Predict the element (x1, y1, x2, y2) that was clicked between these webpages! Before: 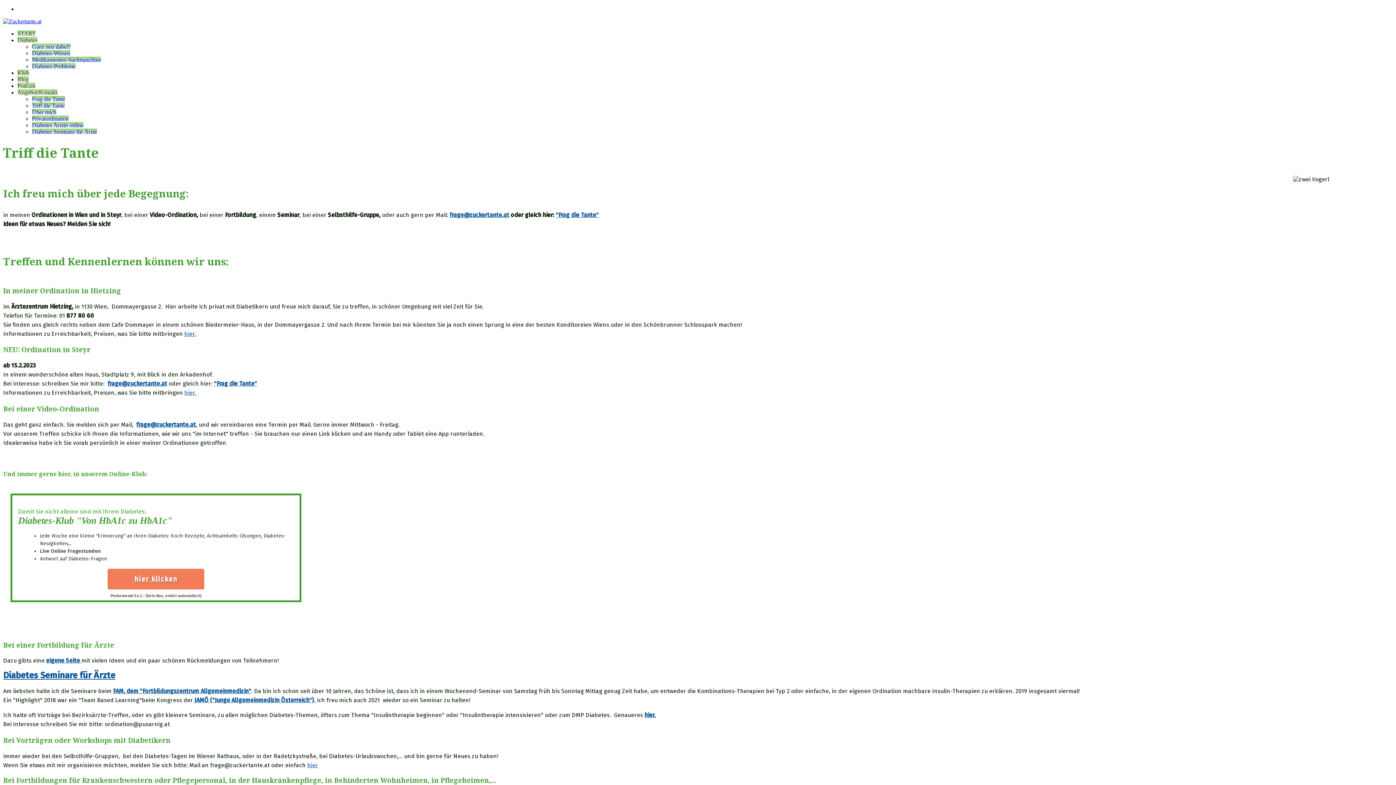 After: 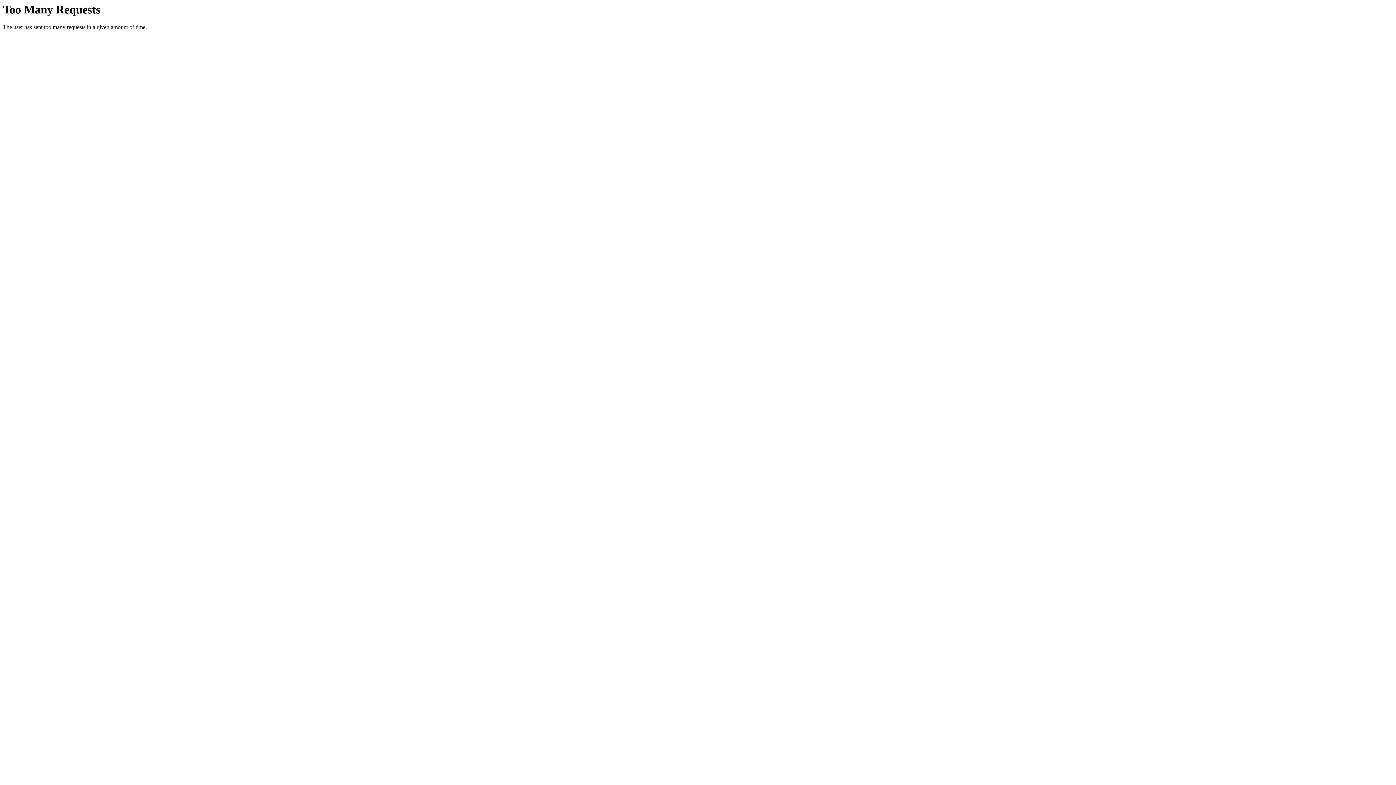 Action: bbox: (32, 56, 101, 62) label: Medikamenten-Suchmaschine